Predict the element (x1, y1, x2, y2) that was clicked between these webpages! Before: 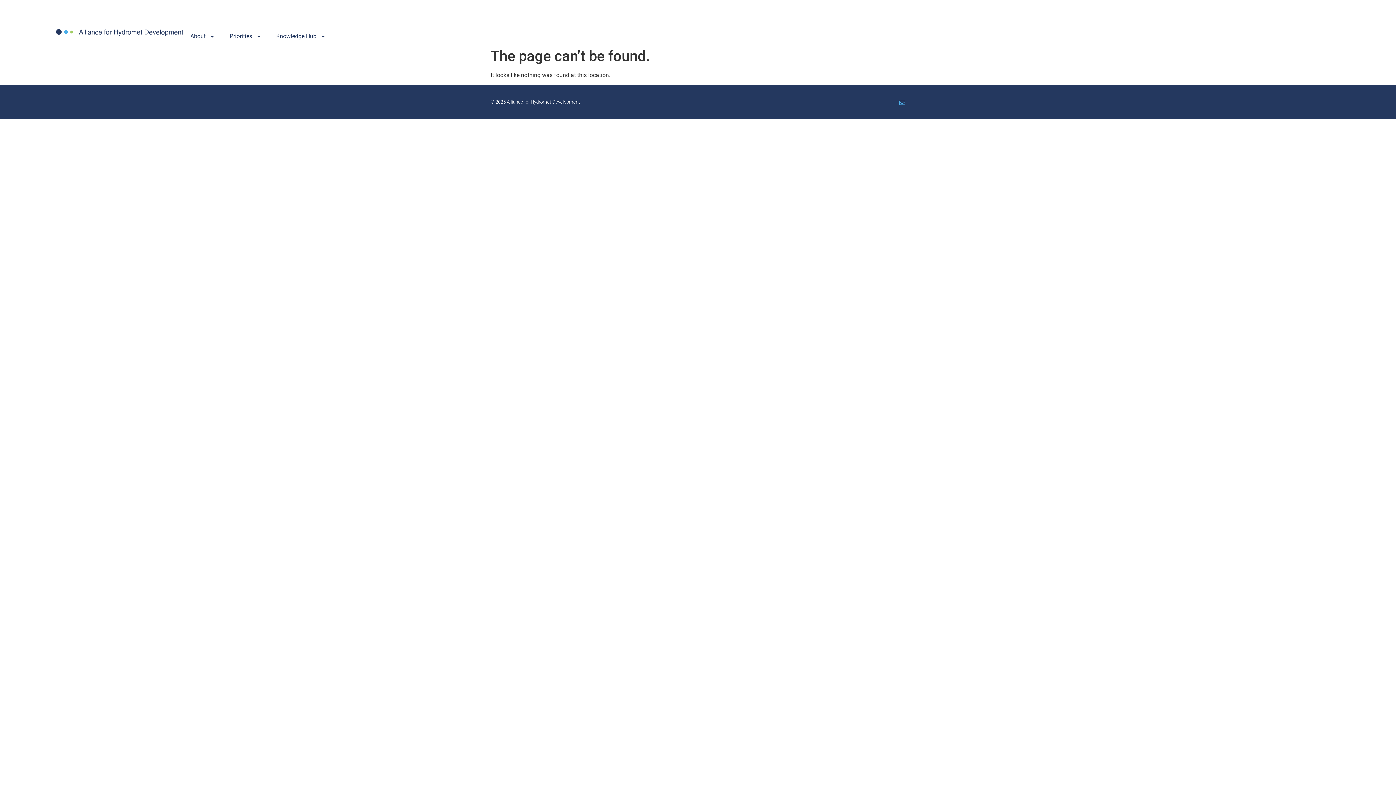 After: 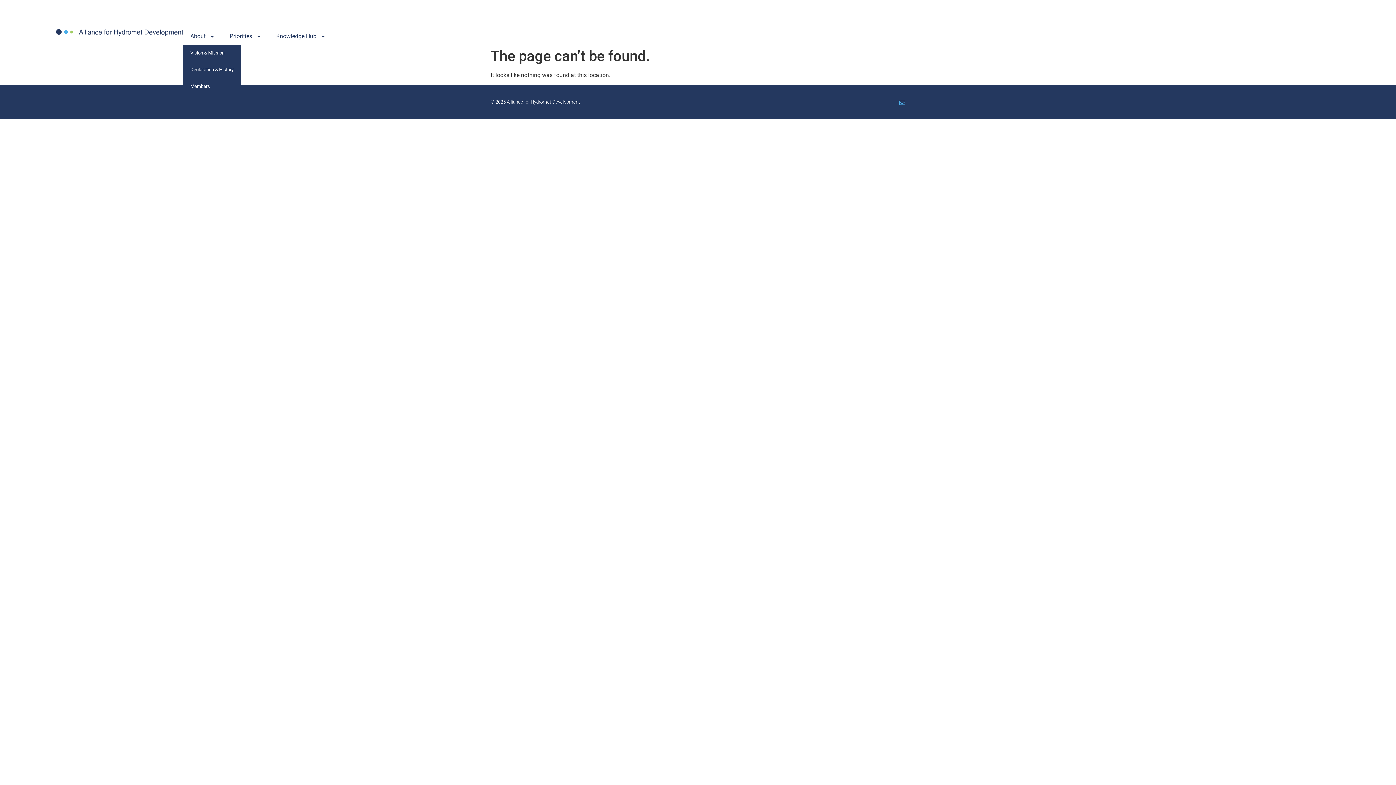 Action: label: About bbox: (183, 27, 222, 44)